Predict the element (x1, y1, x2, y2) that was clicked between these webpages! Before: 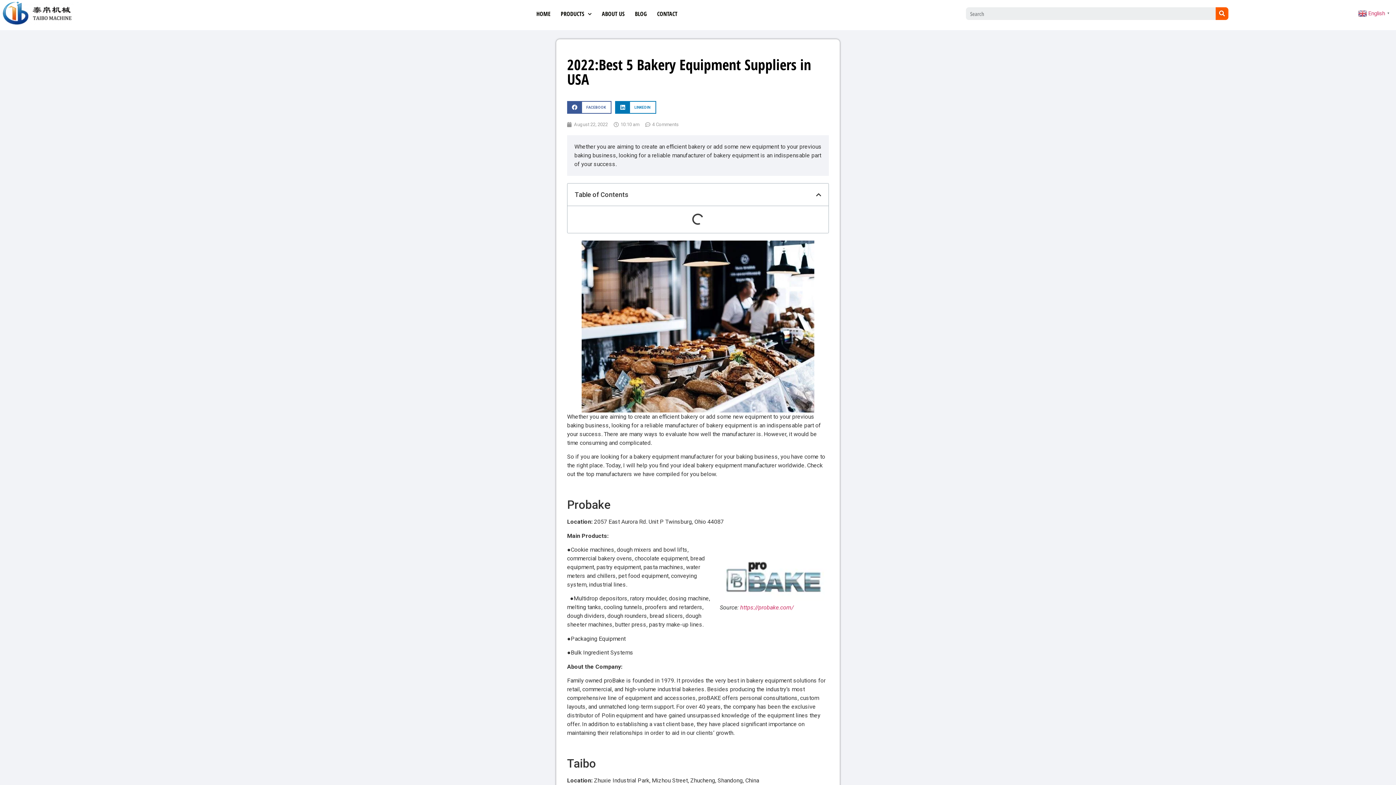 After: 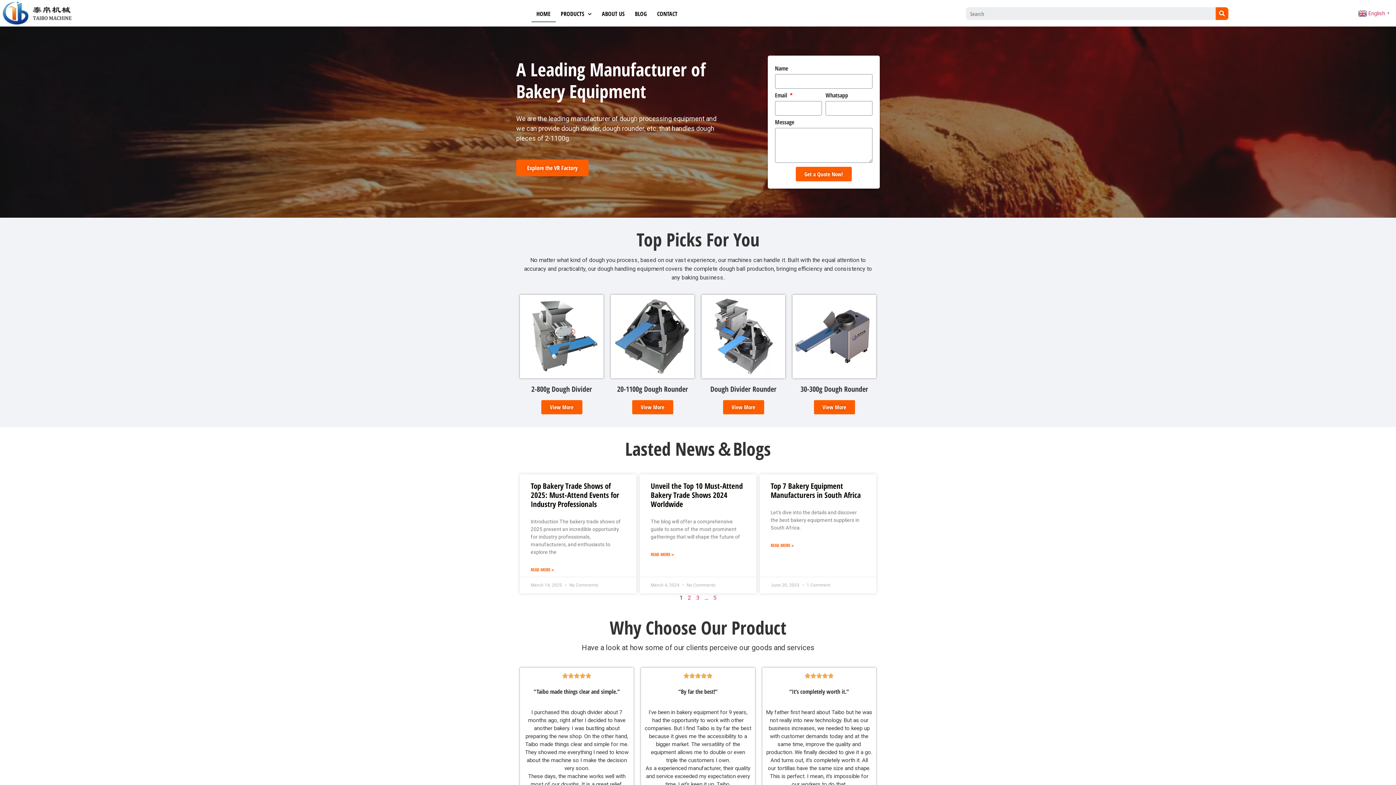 Action: bbox: (0, 1, 73, 25)